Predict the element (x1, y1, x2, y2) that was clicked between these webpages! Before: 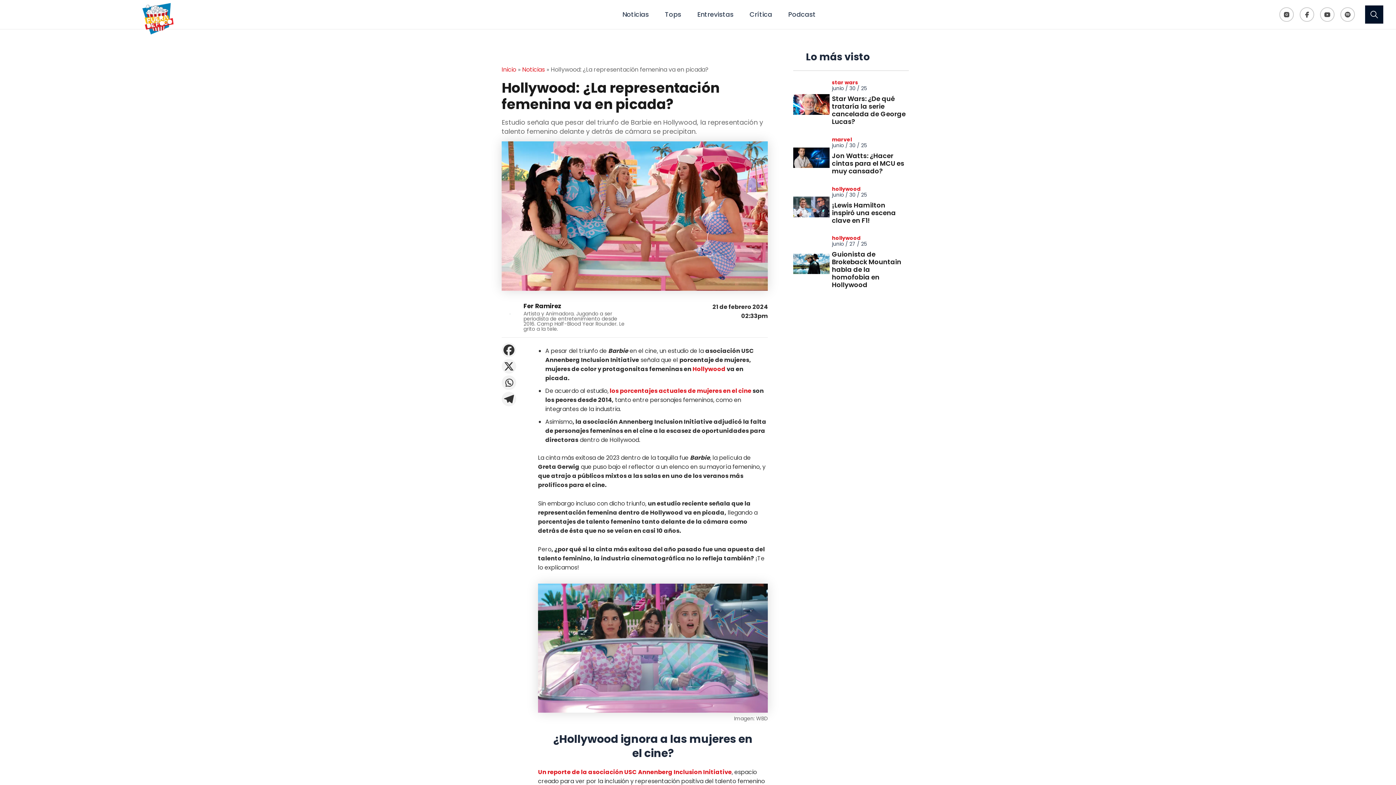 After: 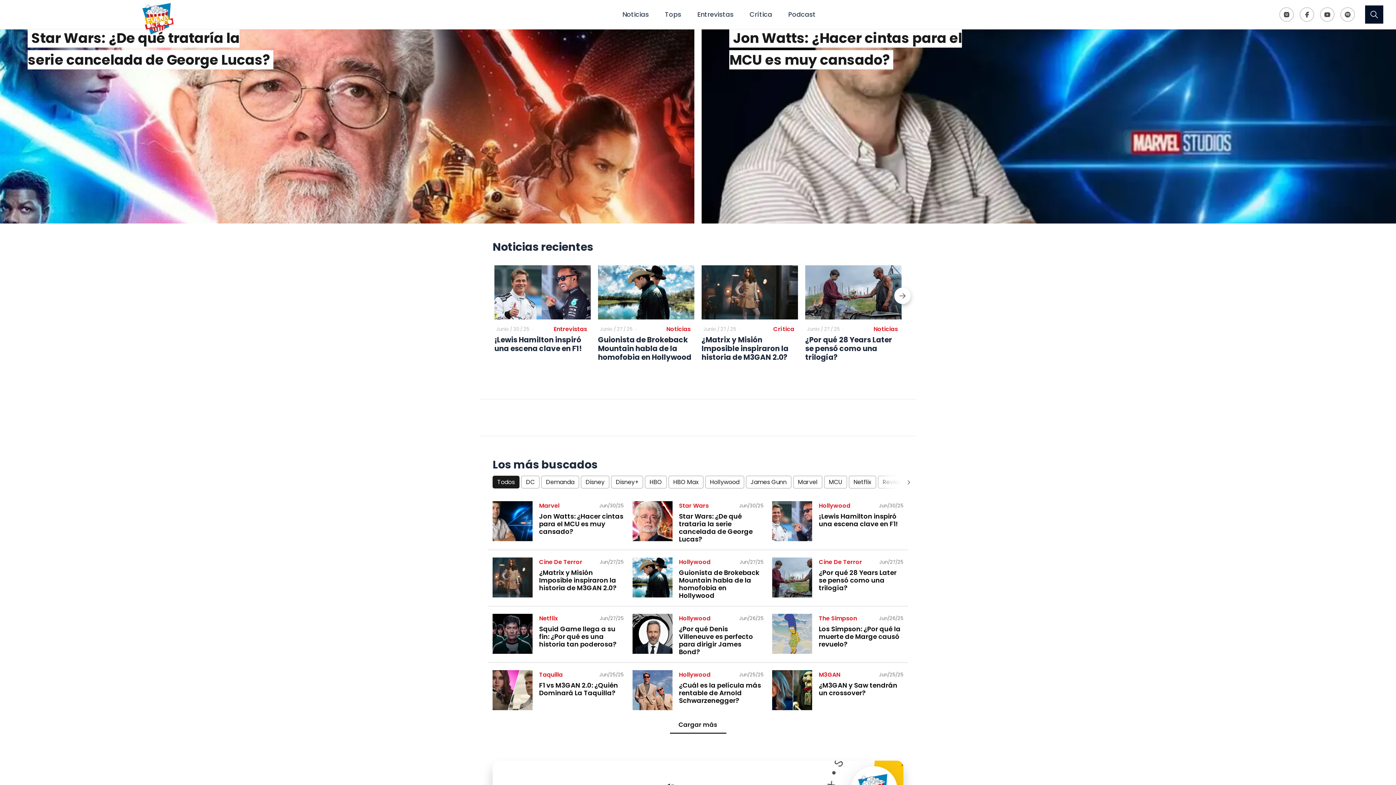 Action: label: Inicio bbox: (501, 65, 516, 73)